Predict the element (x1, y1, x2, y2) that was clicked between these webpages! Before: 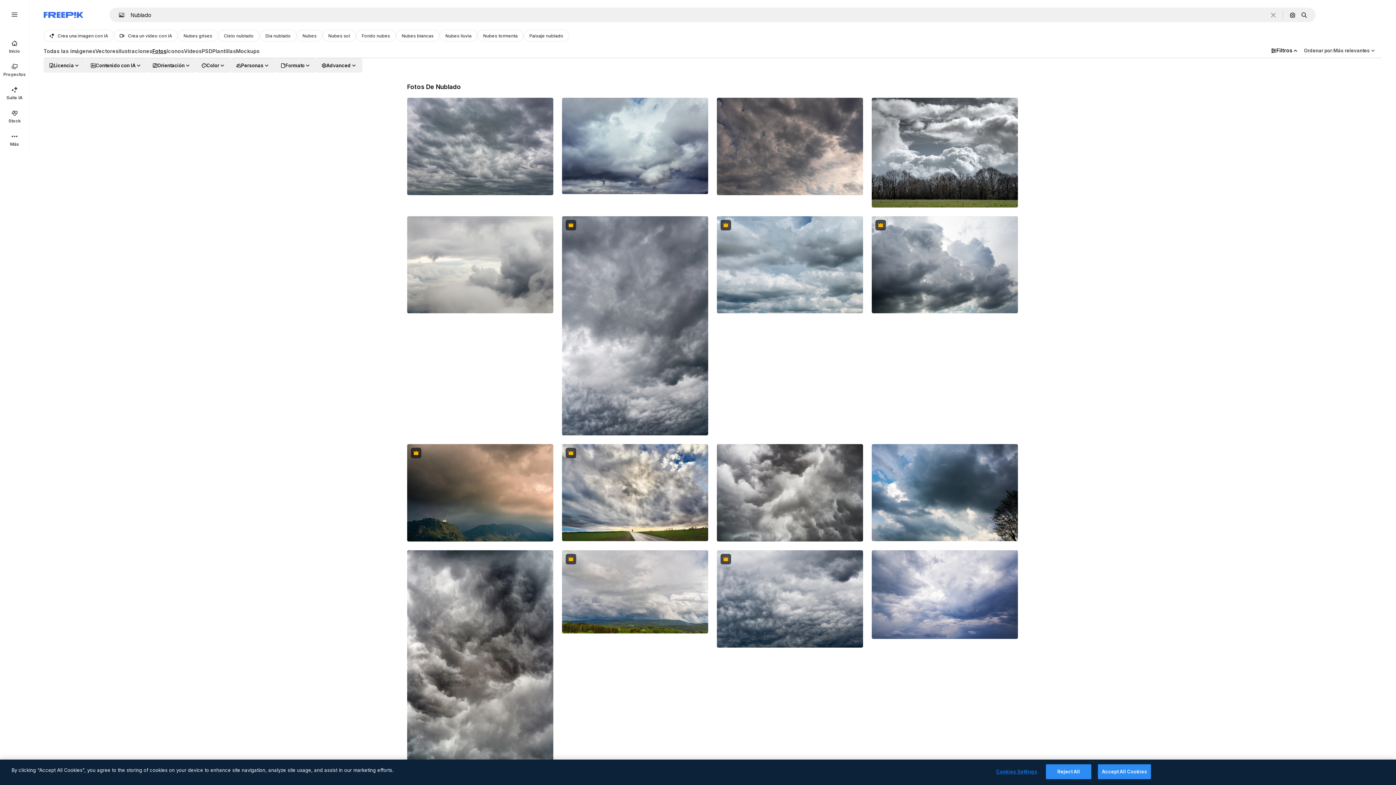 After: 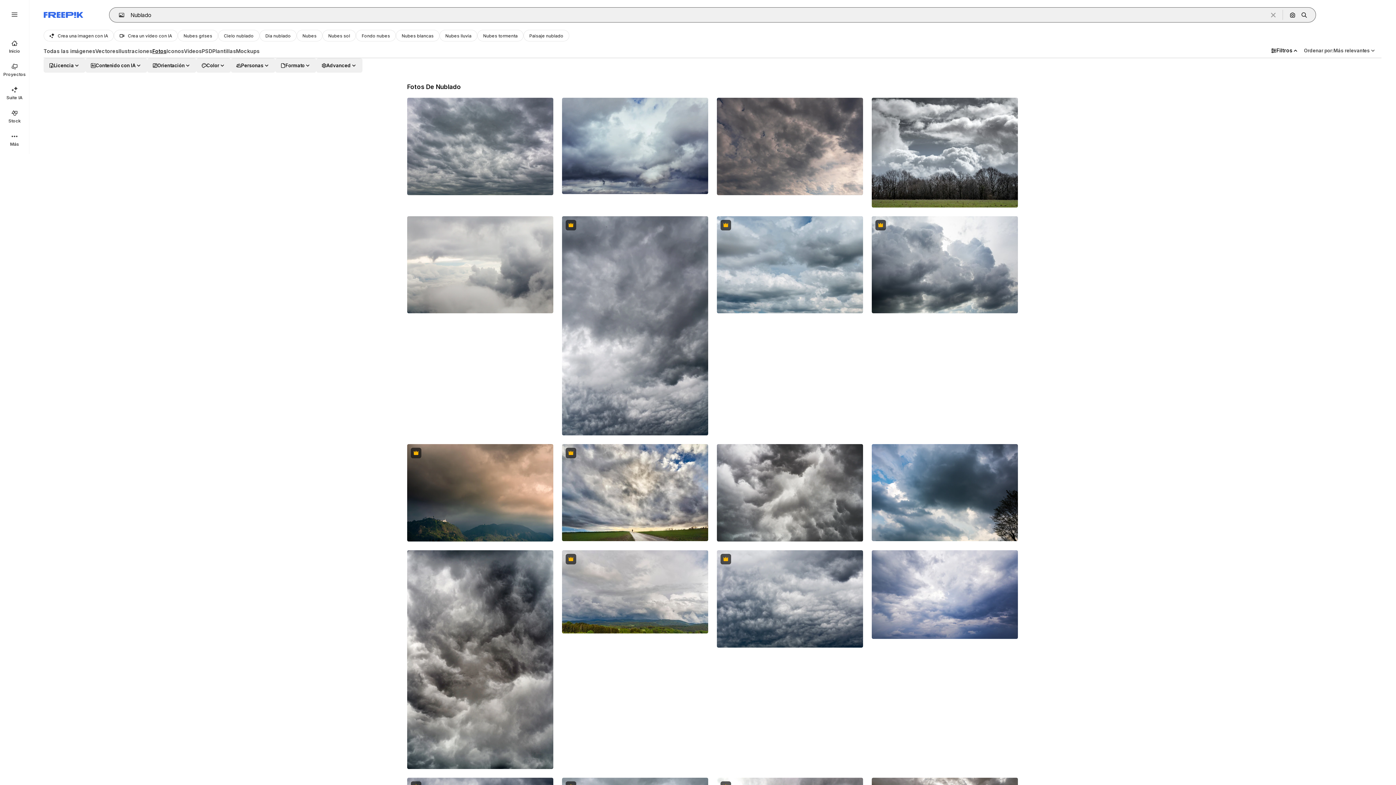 Action: label: Open autocomplete bbox: (115, 12, 129, 17)